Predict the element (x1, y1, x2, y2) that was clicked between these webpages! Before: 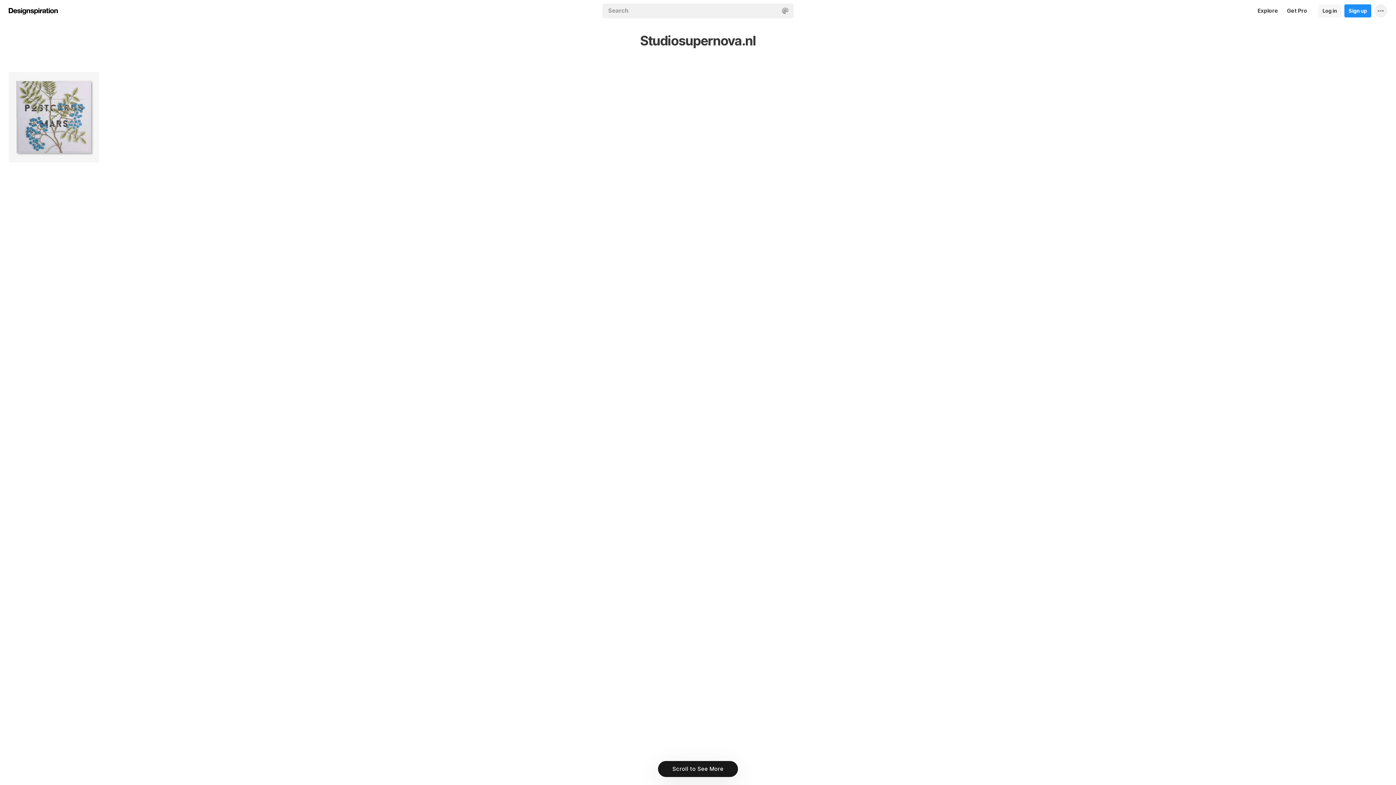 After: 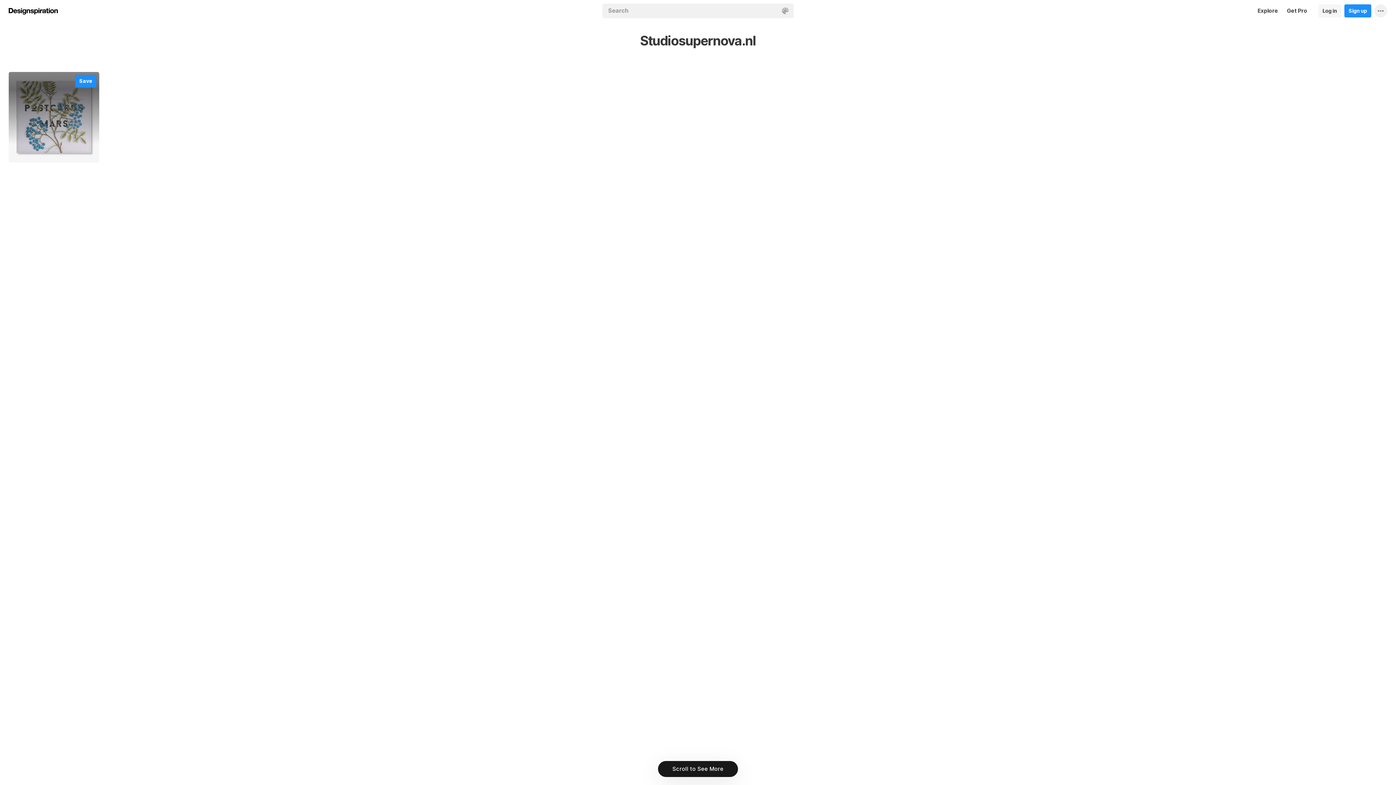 Action: bbox: (8, 72, 99, 162)